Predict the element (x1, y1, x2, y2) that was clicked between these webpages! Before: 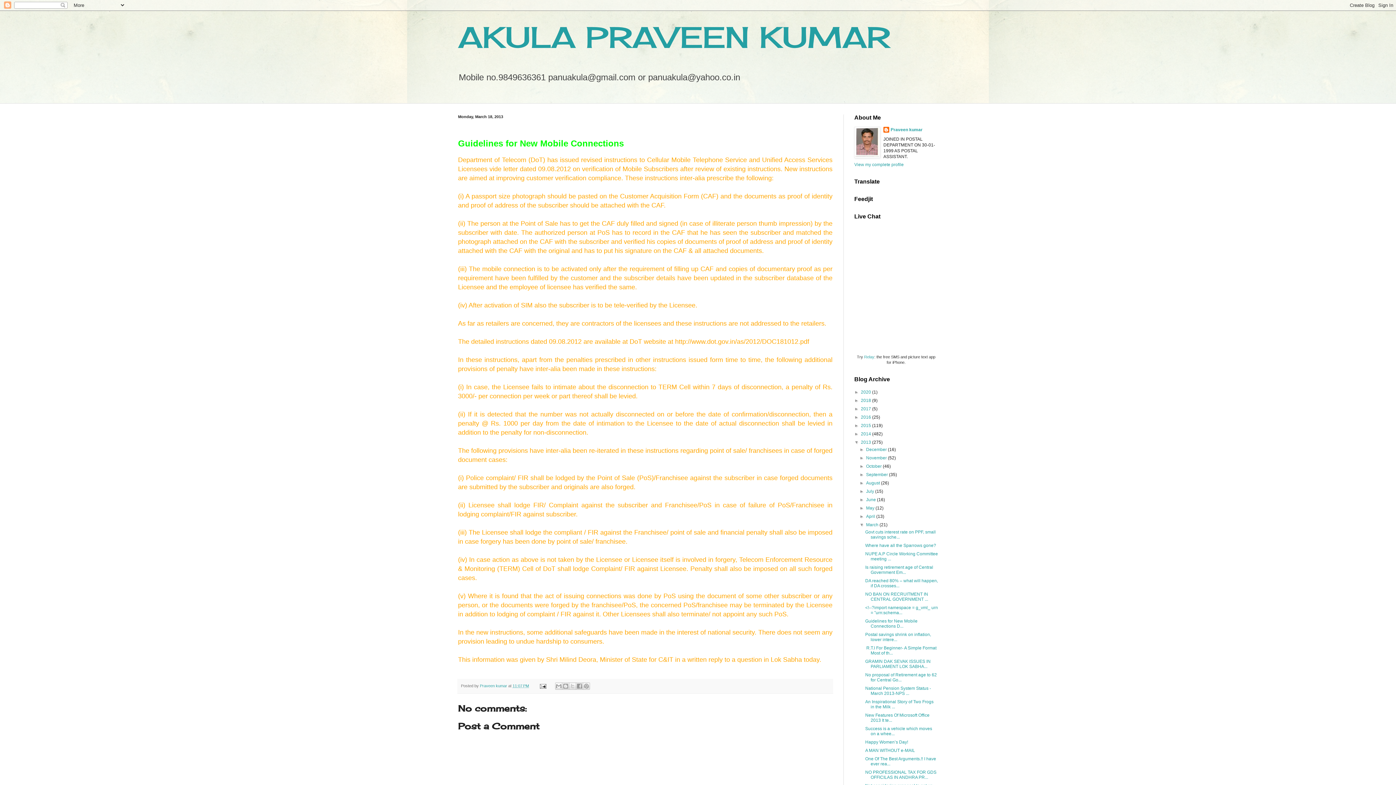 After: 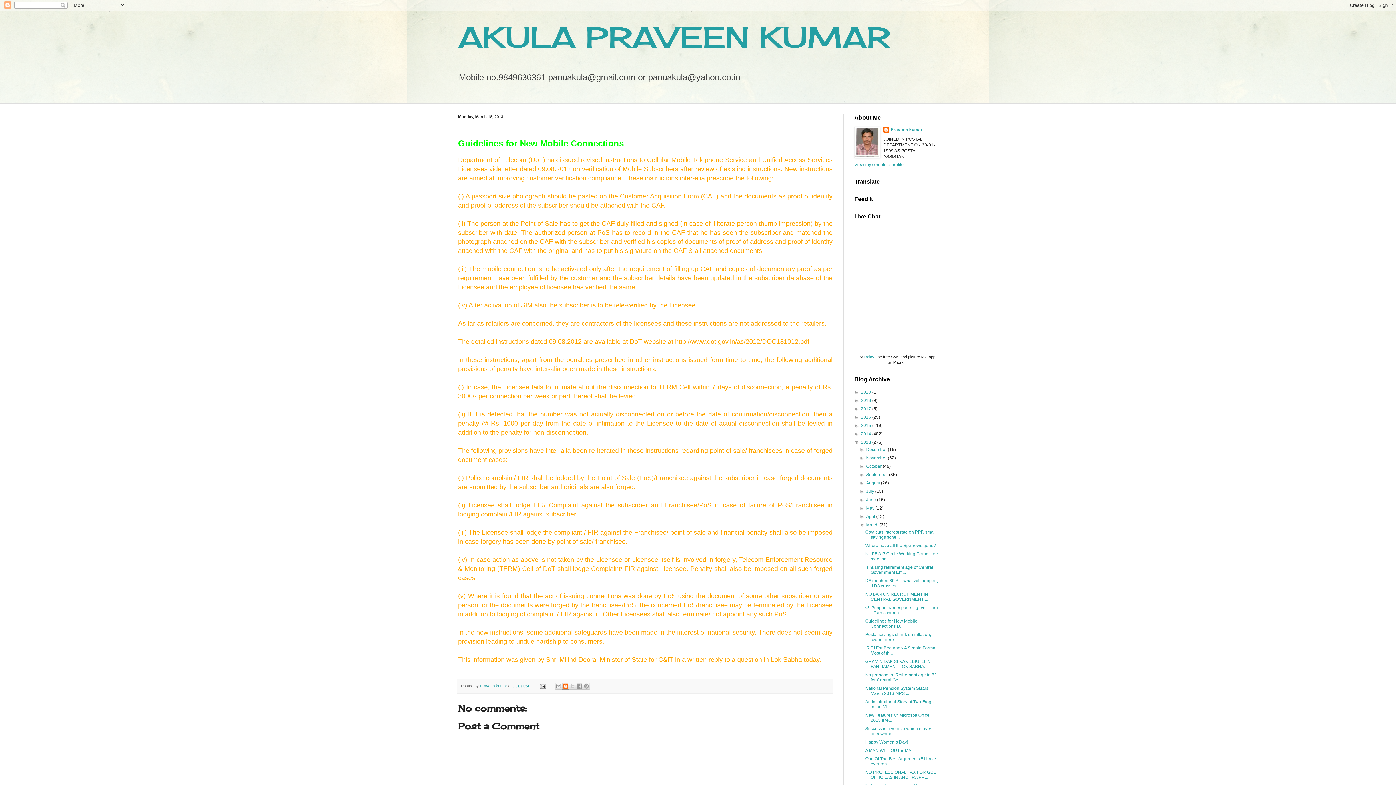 Action: label: BlogThis! bbox: (562, 683, 569, 690)